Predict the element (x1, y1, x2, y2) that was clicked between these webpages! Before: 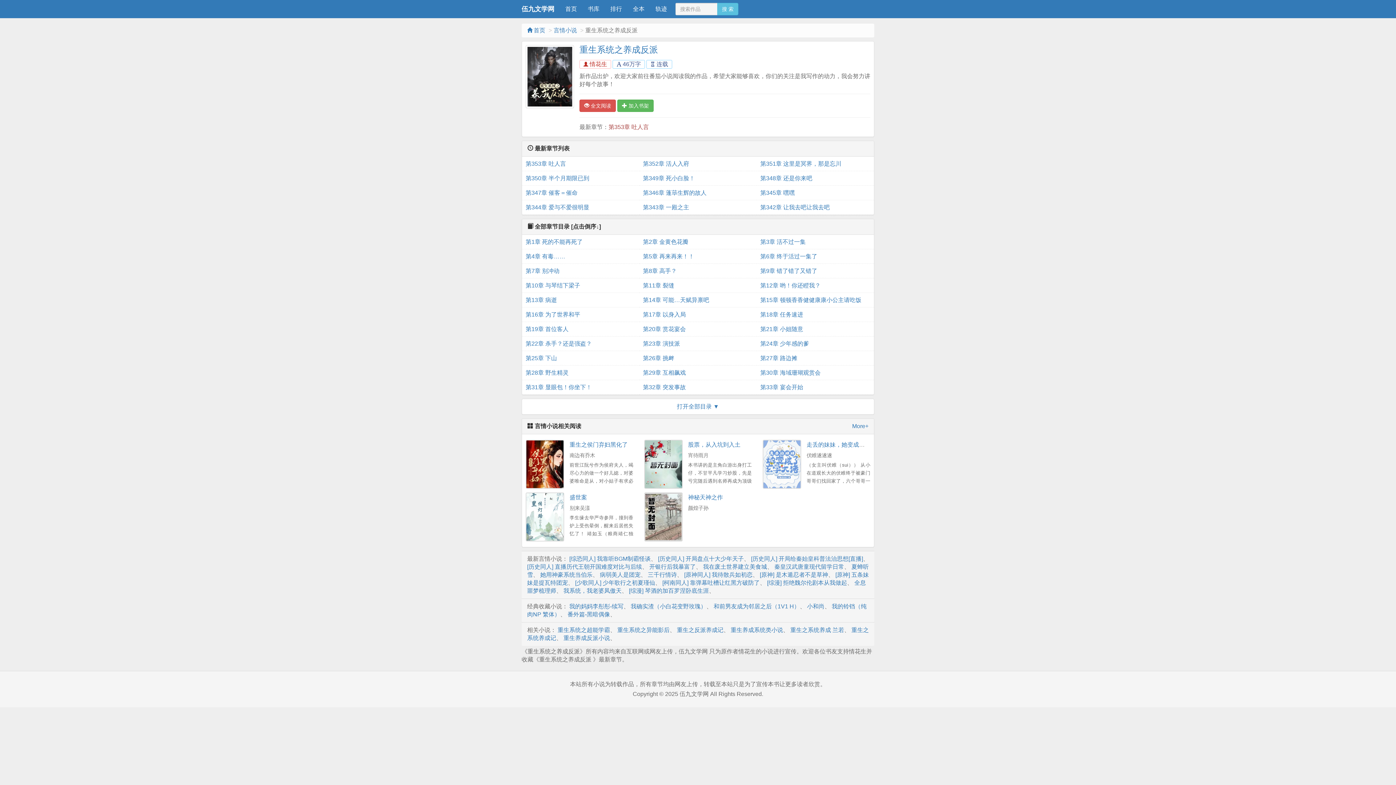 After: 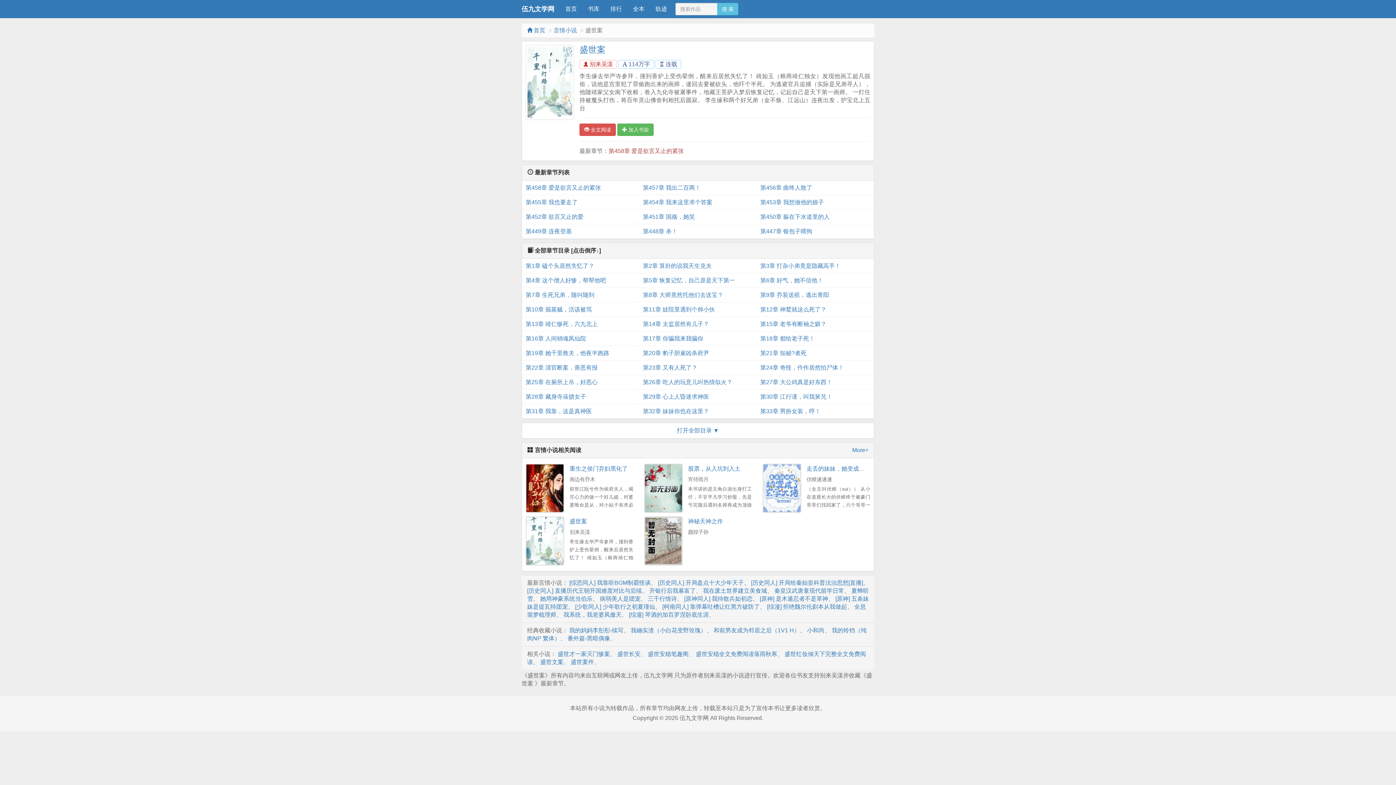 Action: bbox: (525, 492, 564, 541)